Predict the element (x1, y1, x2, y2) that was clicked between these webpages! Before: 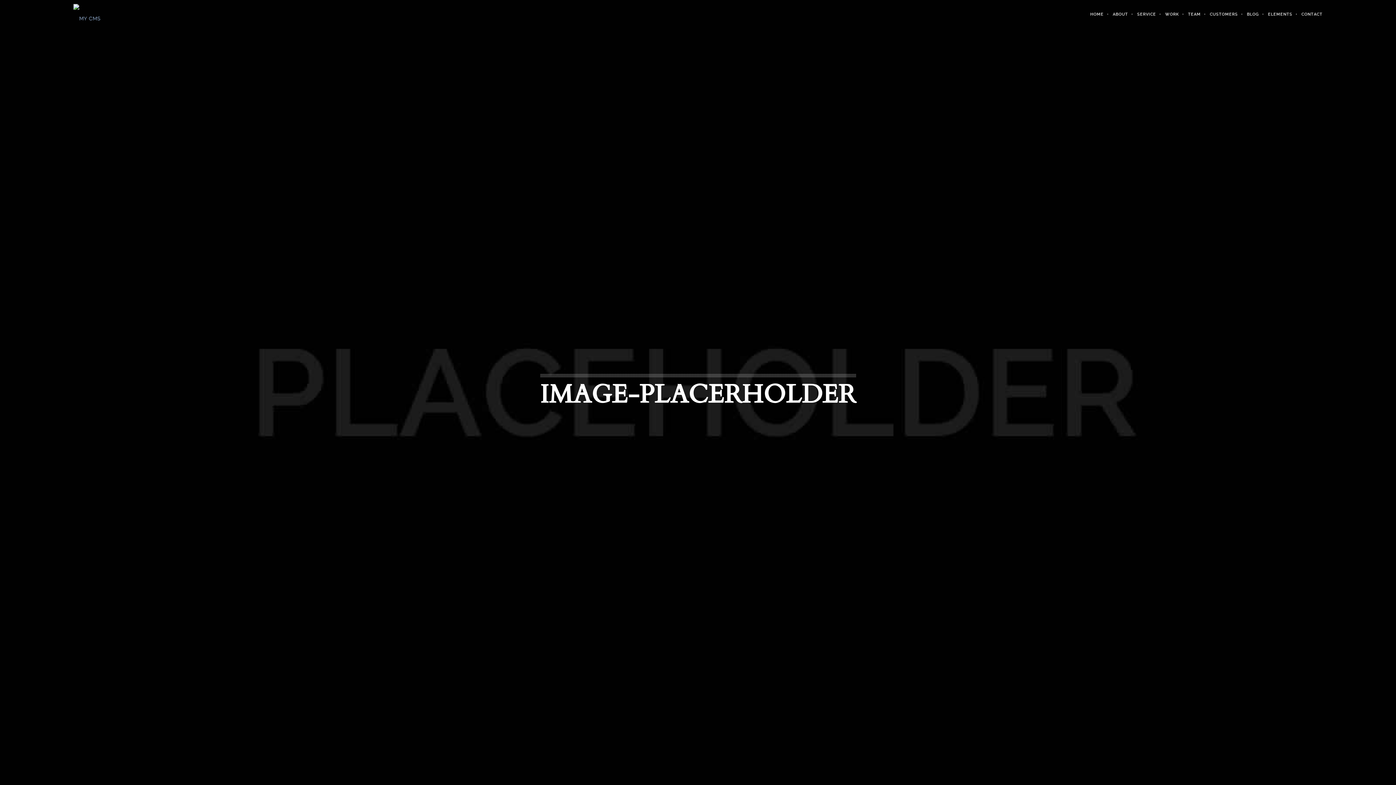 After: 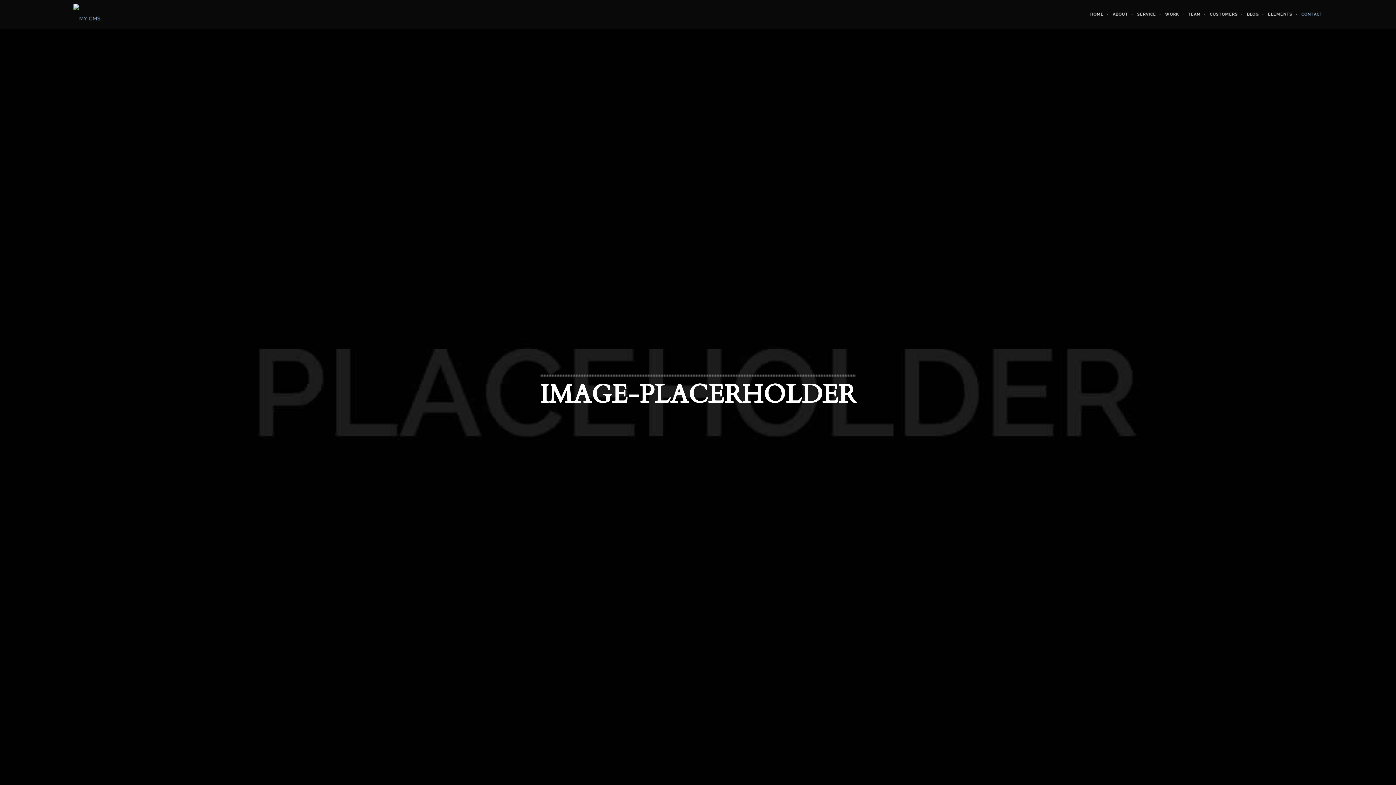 Action: label: CONTACT bbox: (1292, 0, 1322, 29)